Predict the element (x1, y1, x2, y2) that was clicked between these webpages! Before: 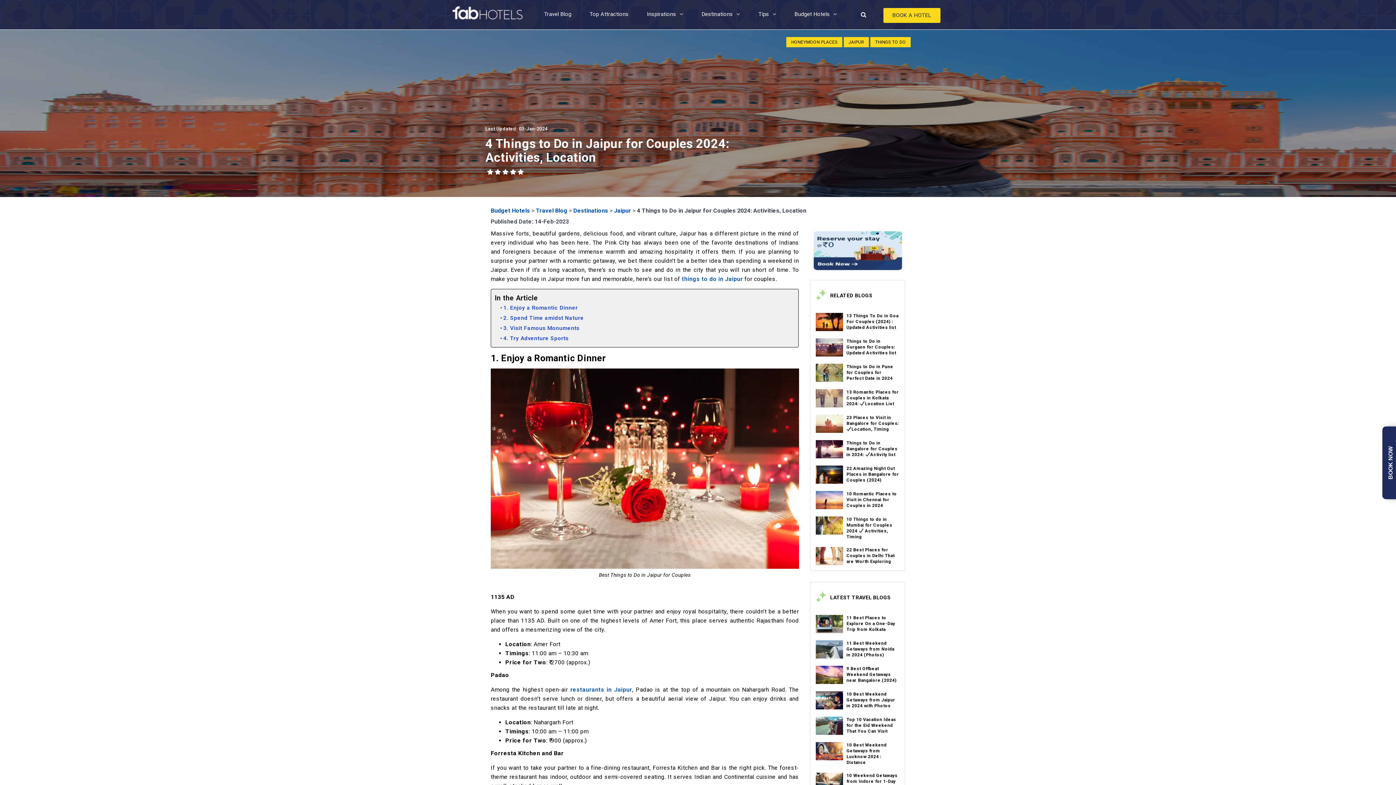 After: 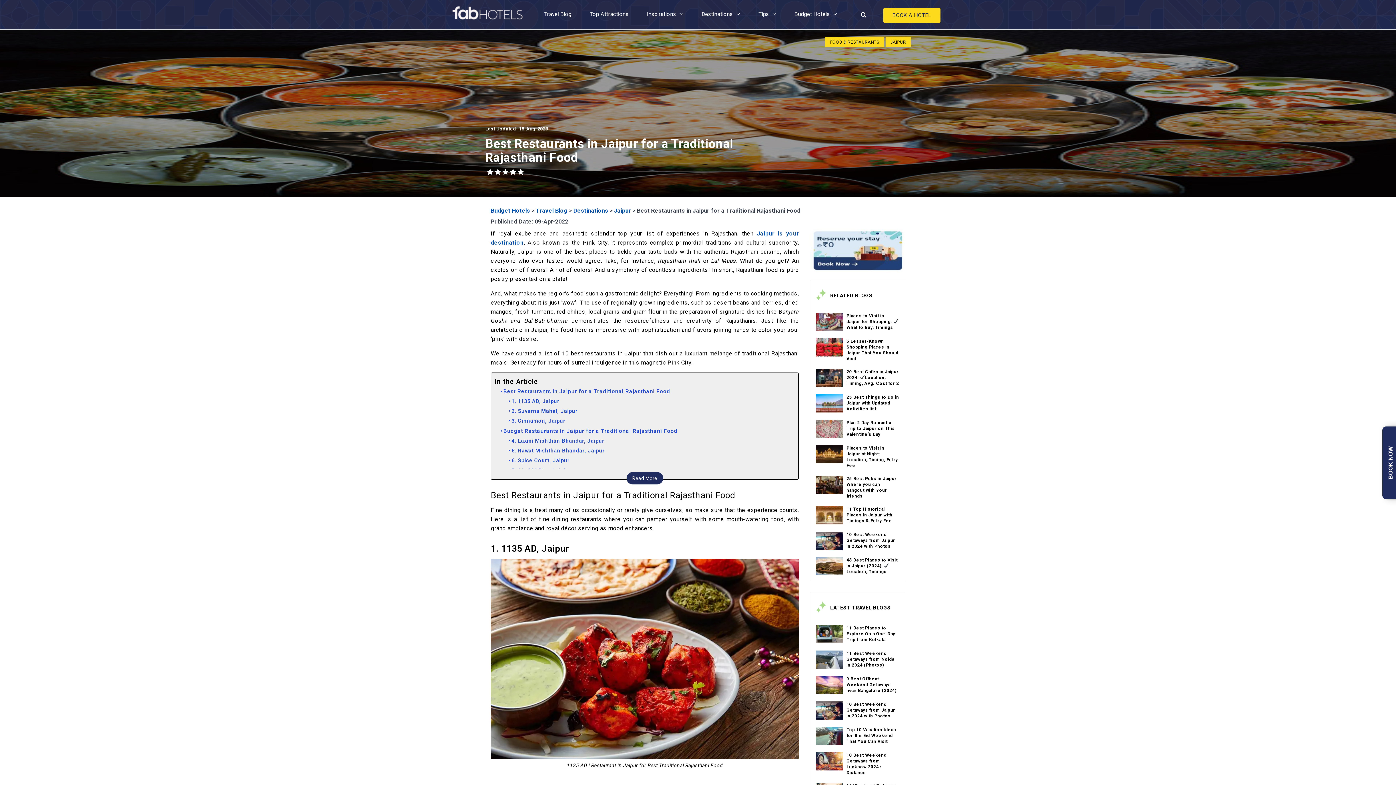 Action: label: restaurants in Jaipur bbox: (570, 686, 632, 693)